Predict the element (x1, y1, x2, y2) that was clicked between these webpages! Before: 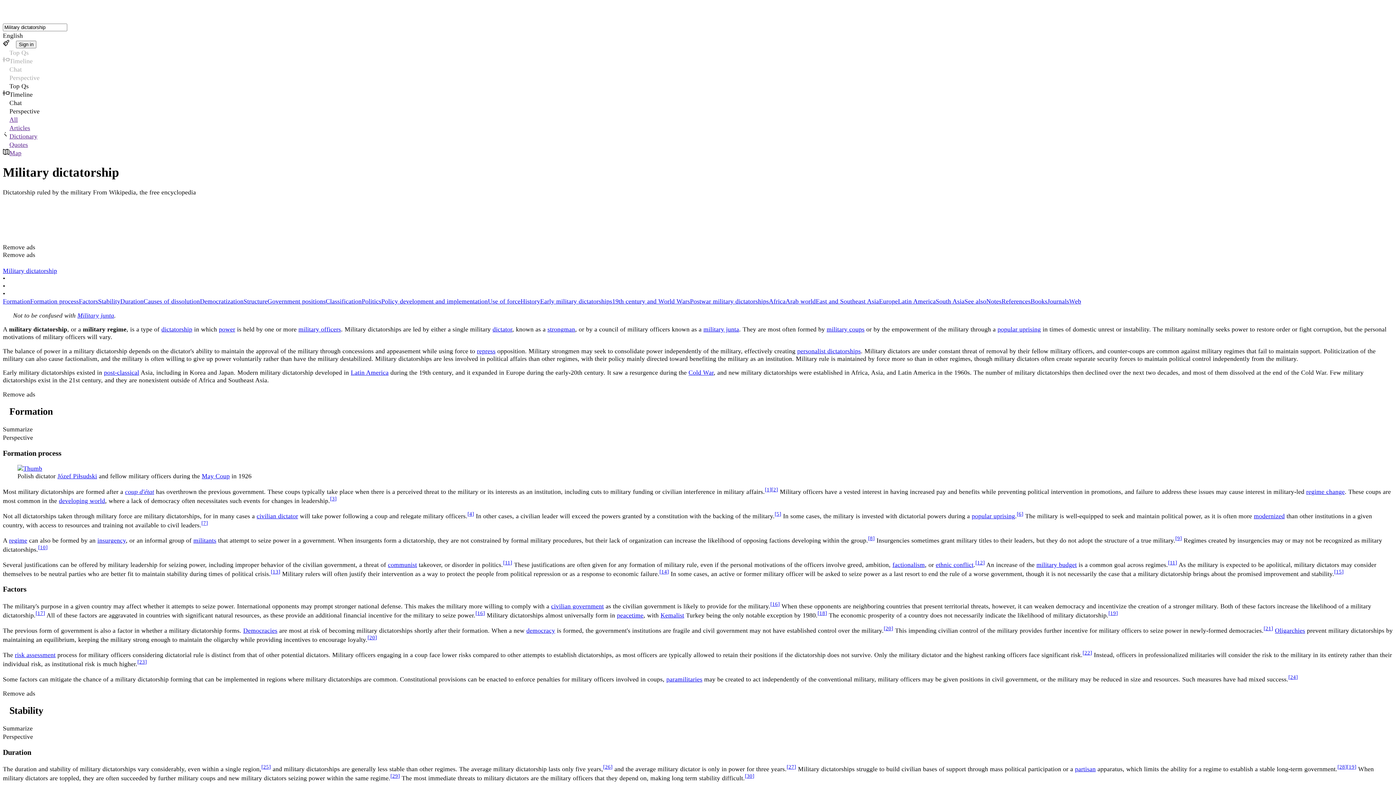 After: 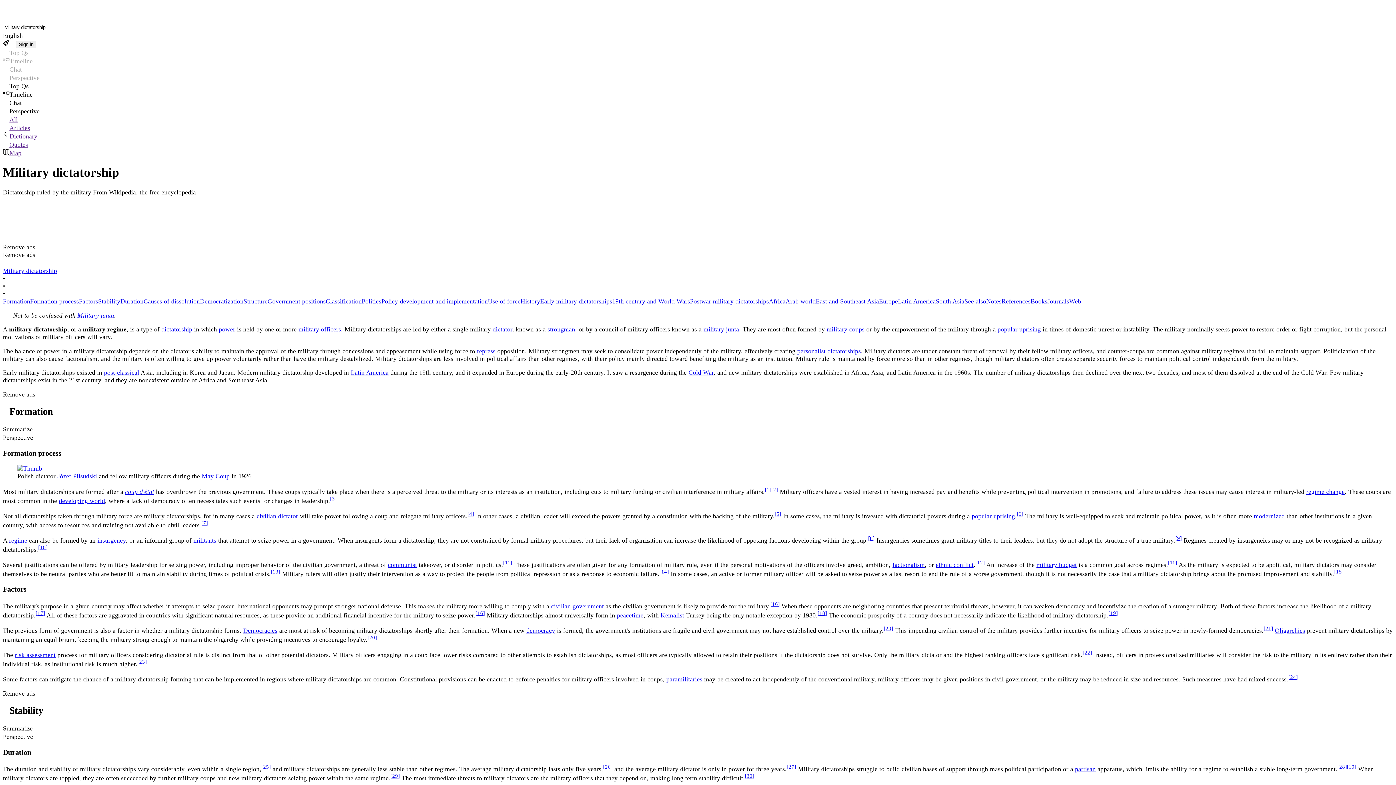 Action: label: Military dictatorship bbox: (2, 267, 57, 274)